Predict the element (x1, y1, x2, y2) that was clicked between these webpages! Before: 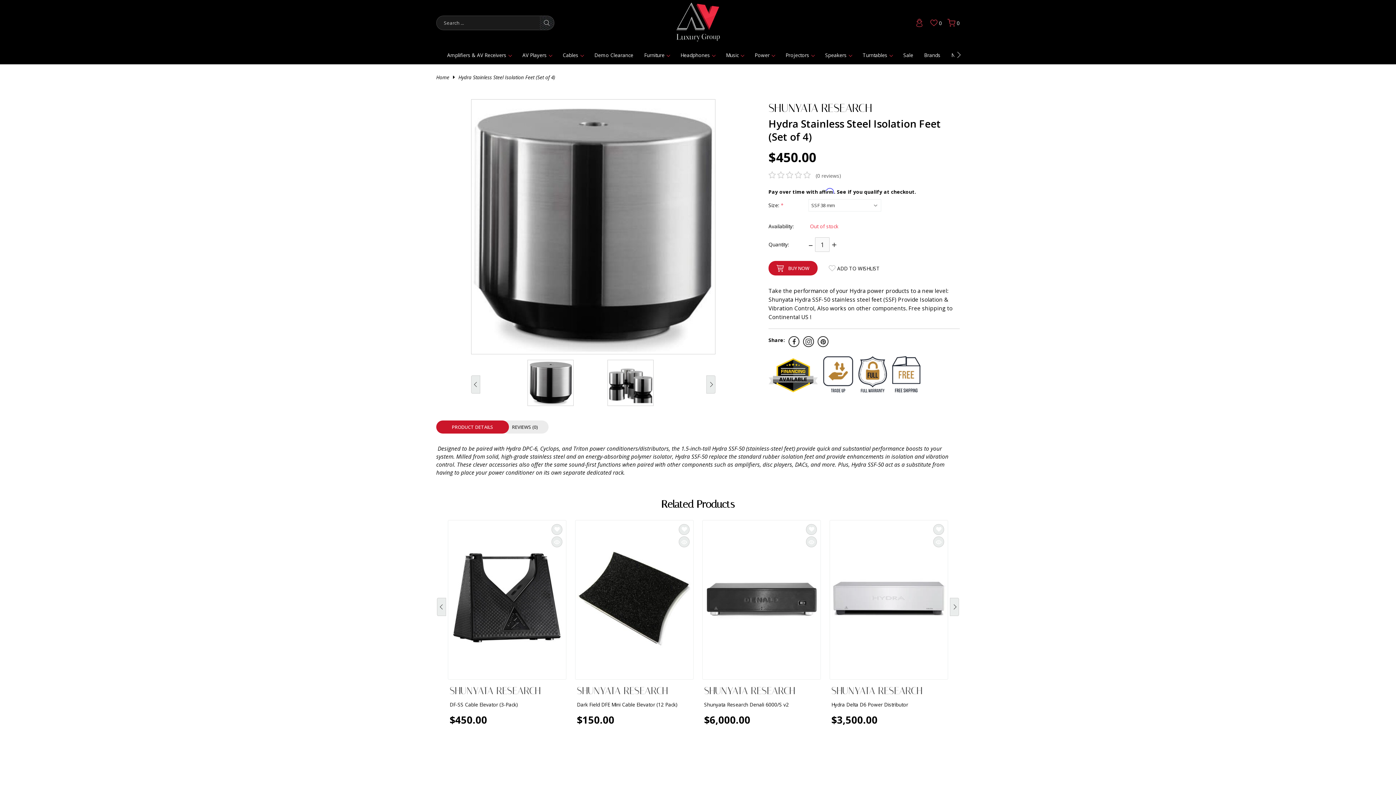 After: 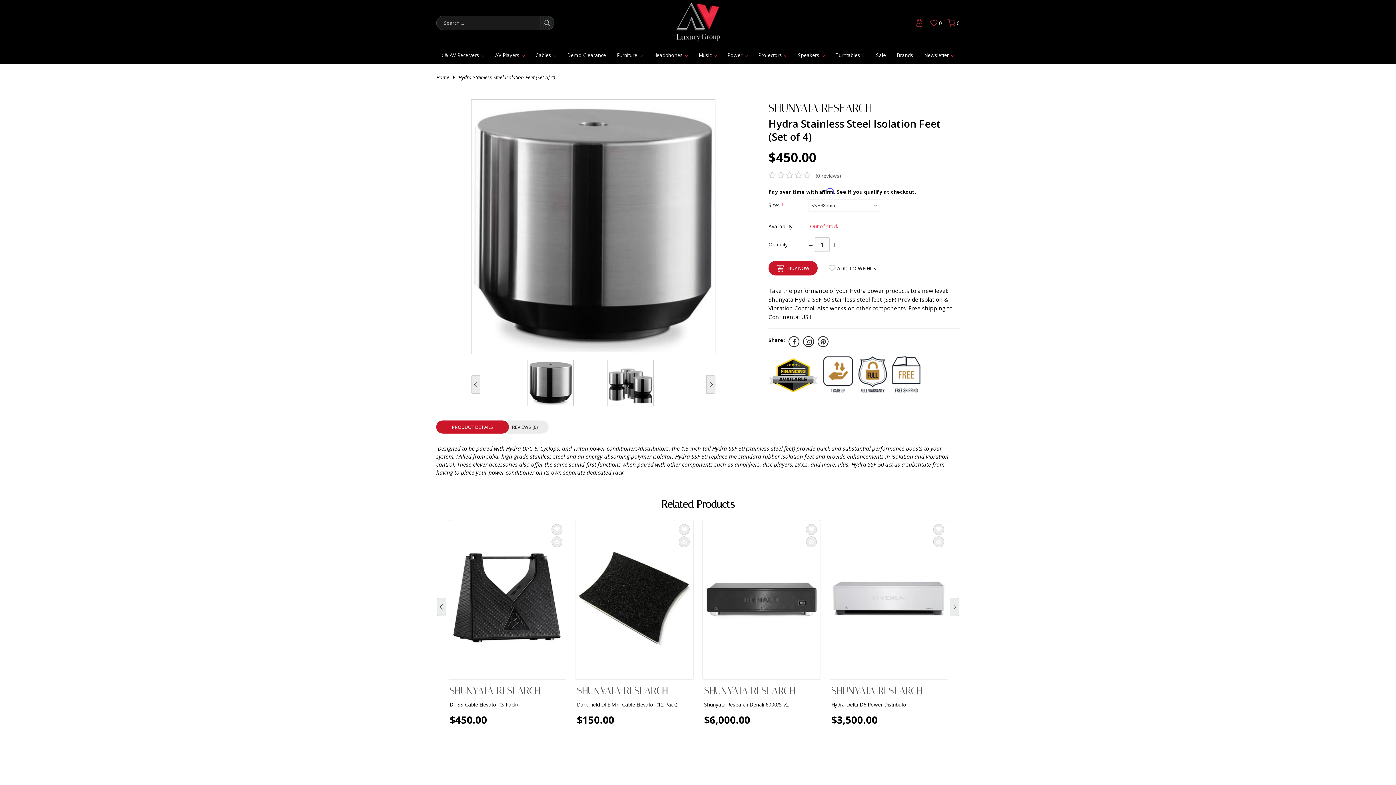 Action: bbox: (956, 51, 960, 58)